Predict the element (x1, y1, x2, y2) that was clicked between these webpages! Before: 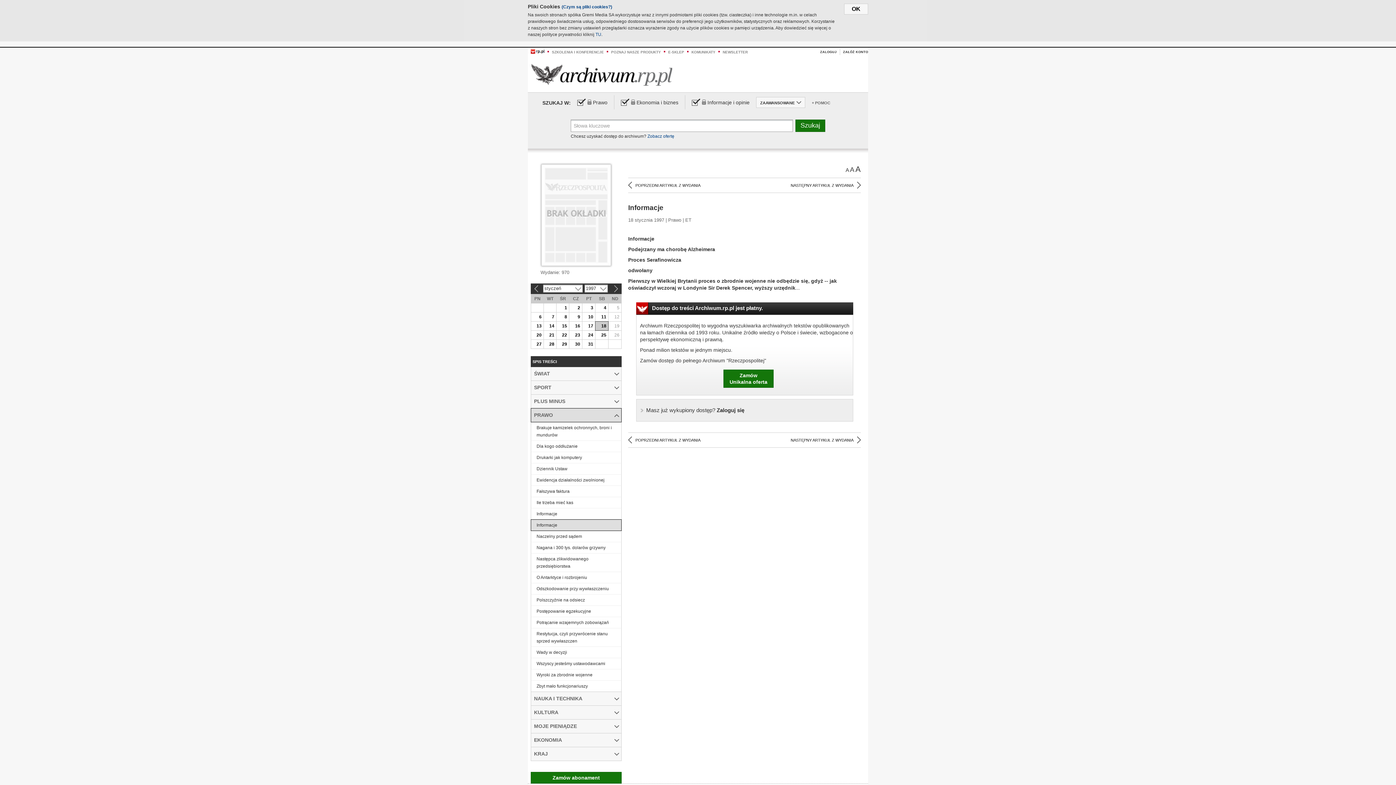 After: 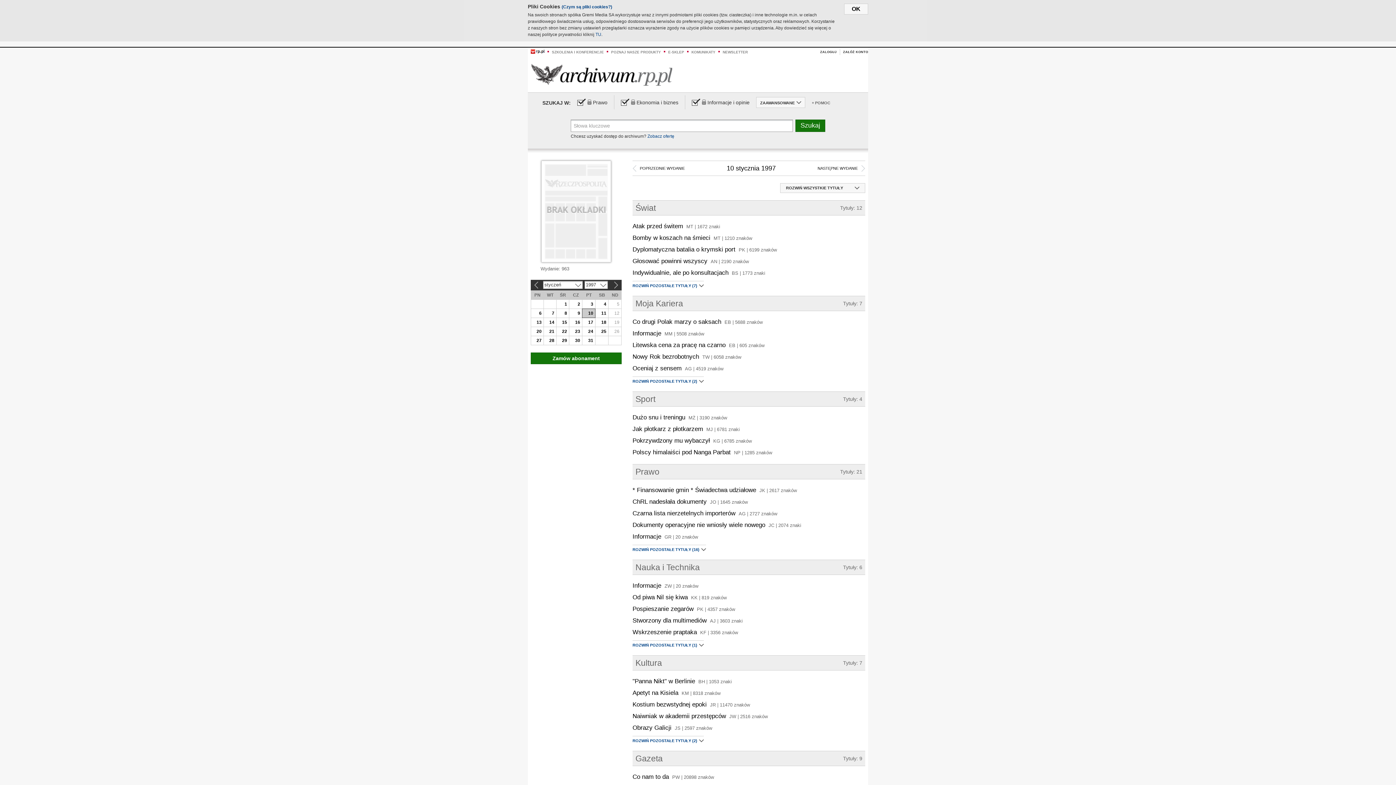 Action: label: 10 bbox: (582, 312, 595, 321)